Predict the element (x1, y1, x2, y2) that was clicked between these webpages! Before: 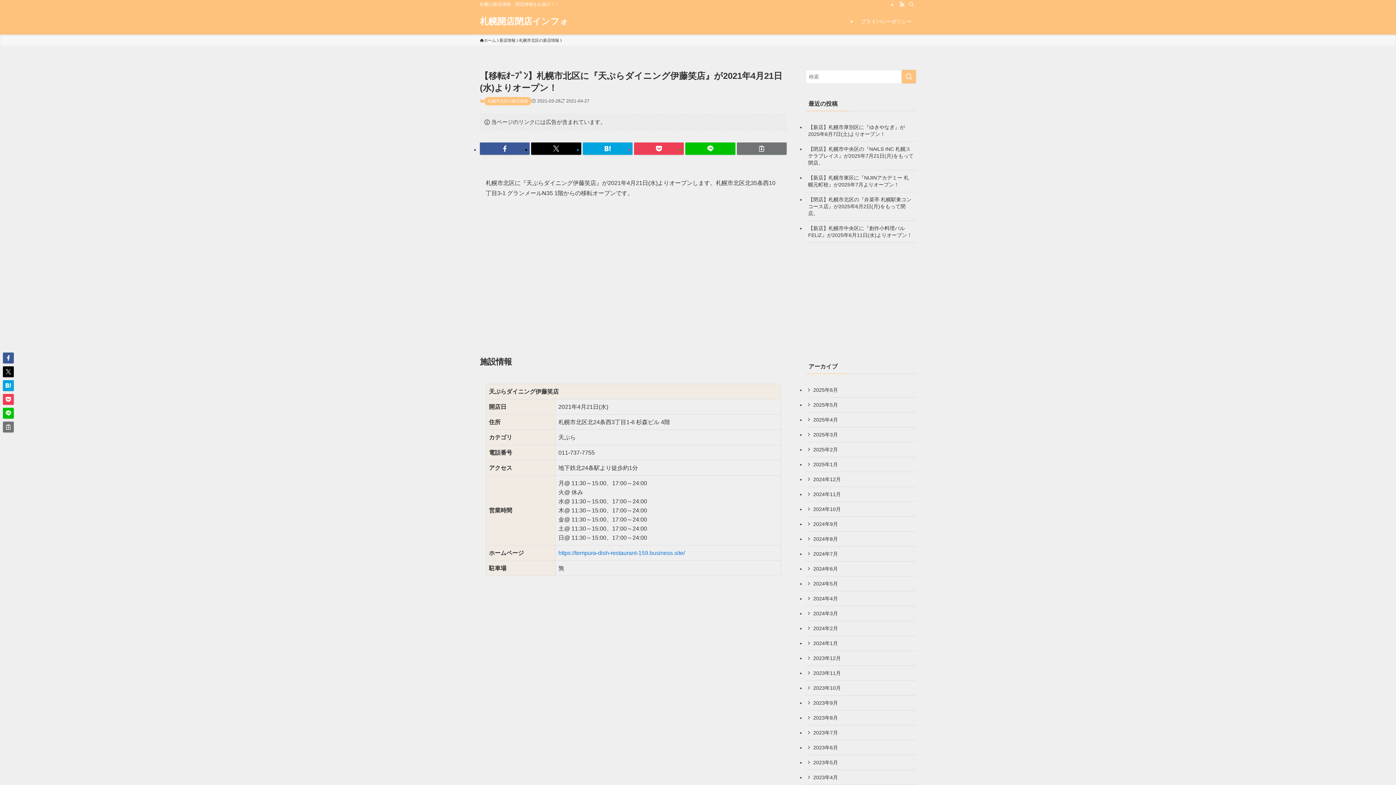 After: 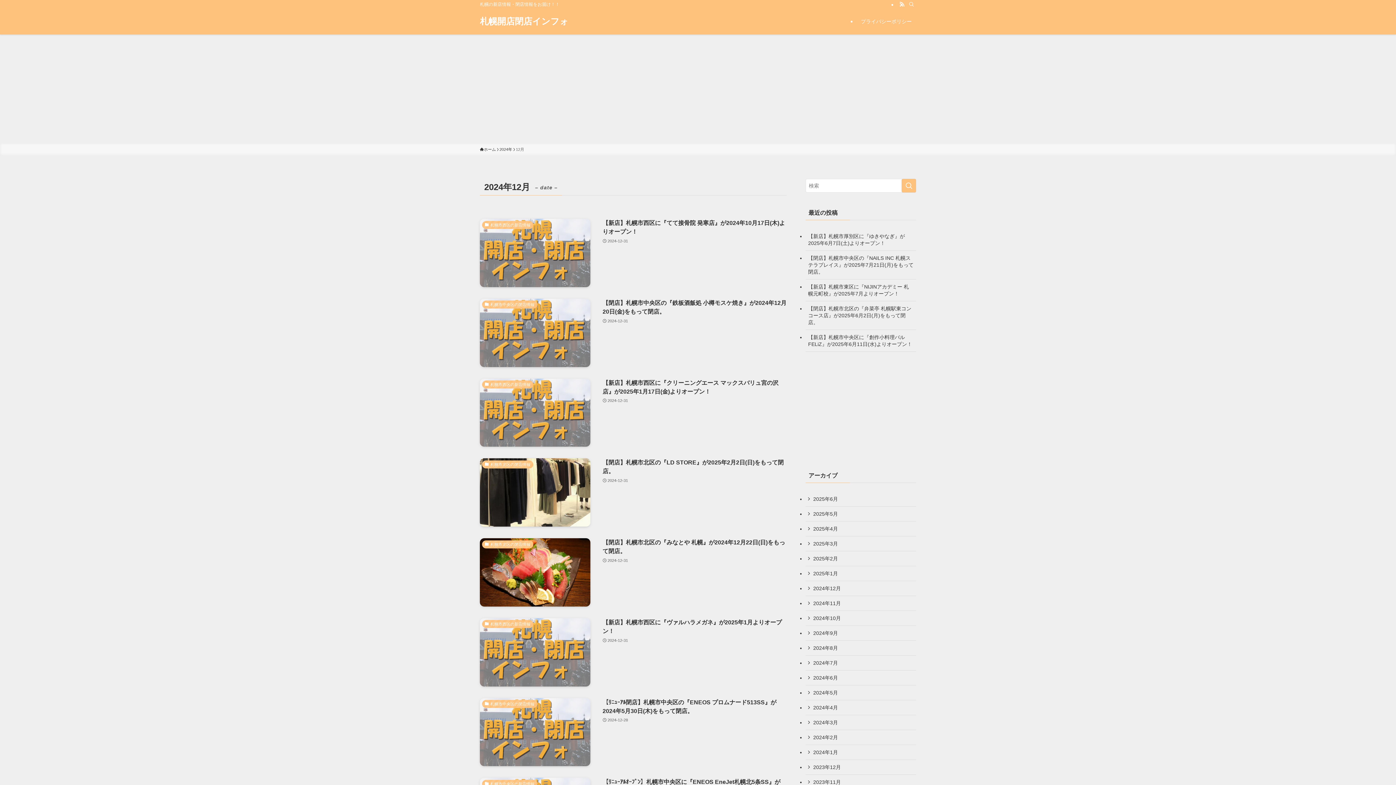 Action: label: 2024年12月 bbox: (805, 472, 916, 487)